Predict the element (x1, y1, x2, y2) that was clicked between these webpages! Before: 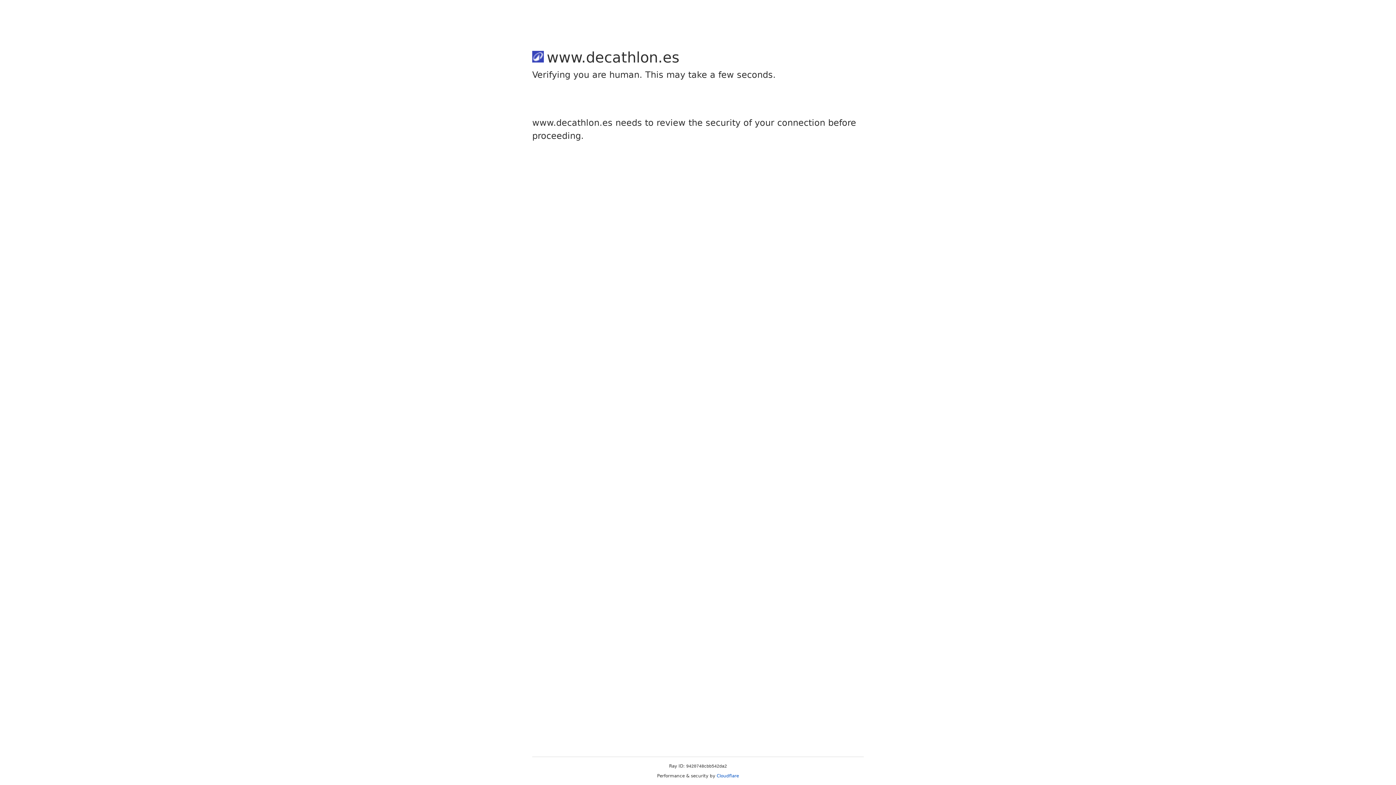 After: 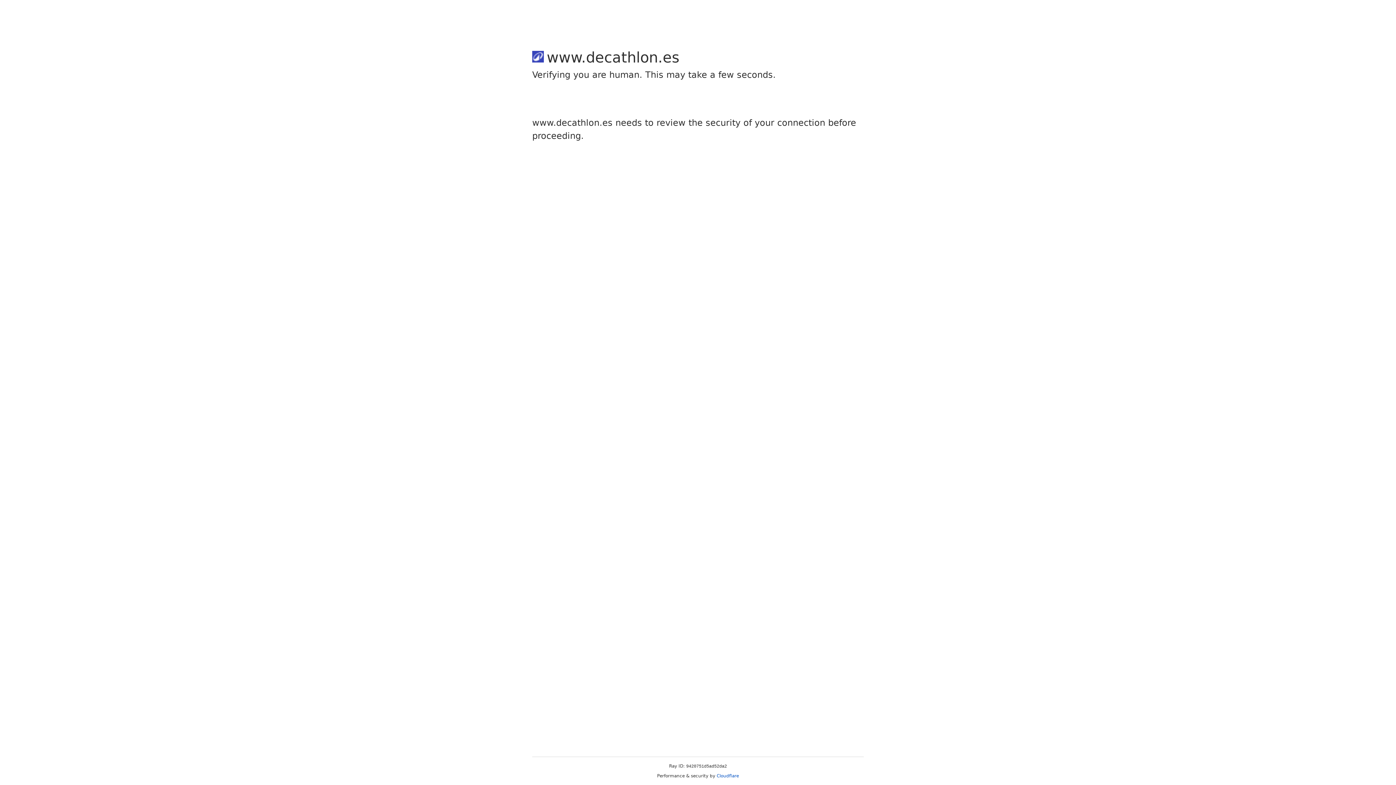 Action: bbox: (716, 773, 739, 778) label: Cloudflare